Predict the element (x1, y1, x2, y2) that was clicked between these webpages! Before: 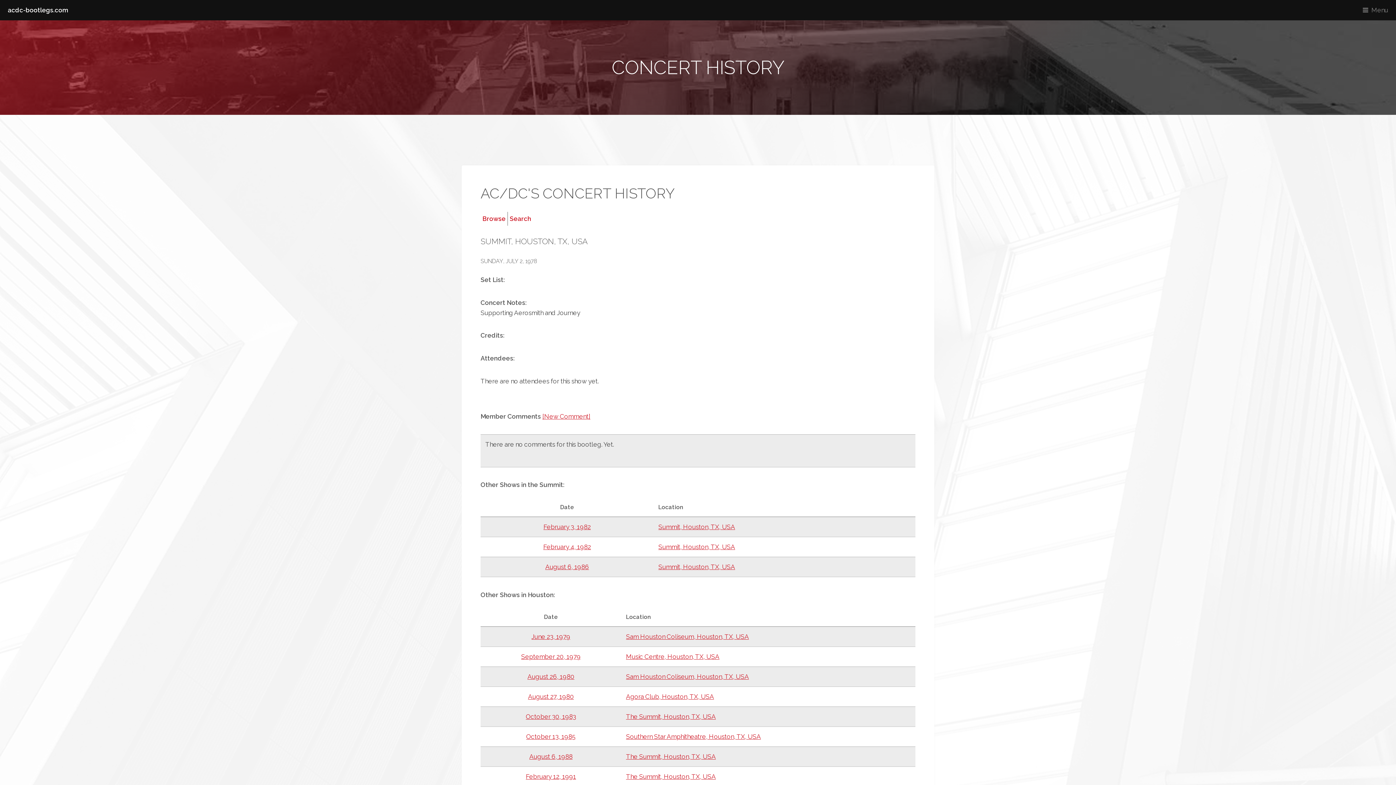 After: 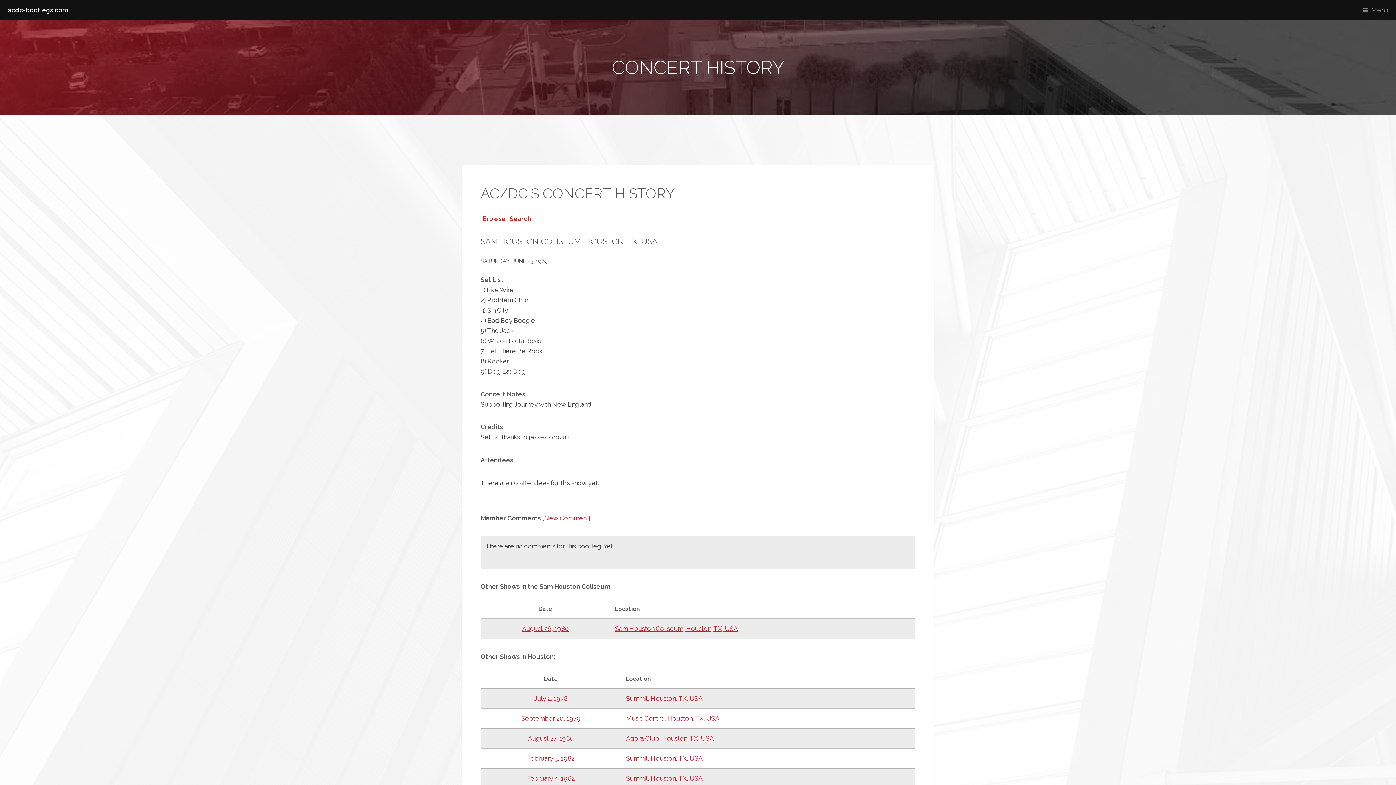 Action: bbox: (531, 633, 570, 640) label: June 23, 1979